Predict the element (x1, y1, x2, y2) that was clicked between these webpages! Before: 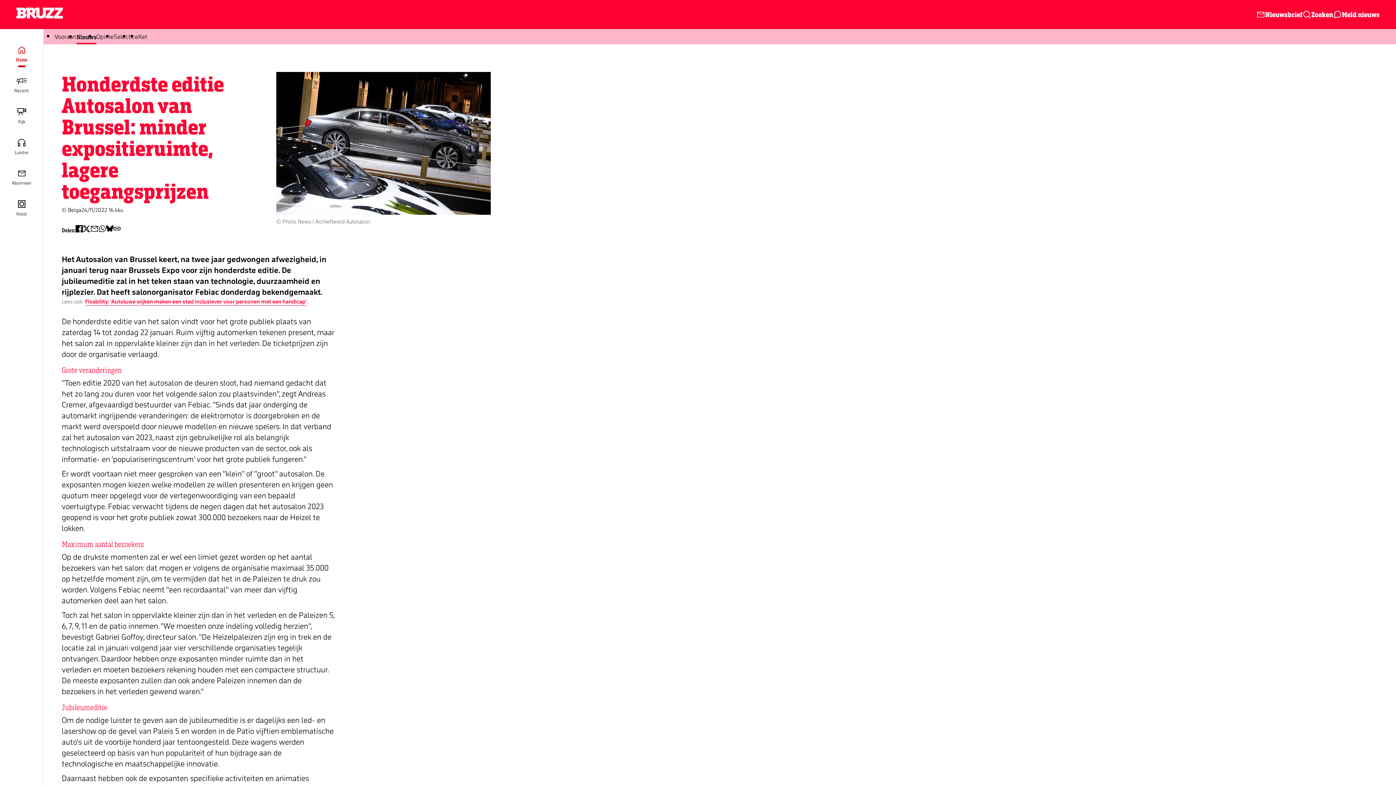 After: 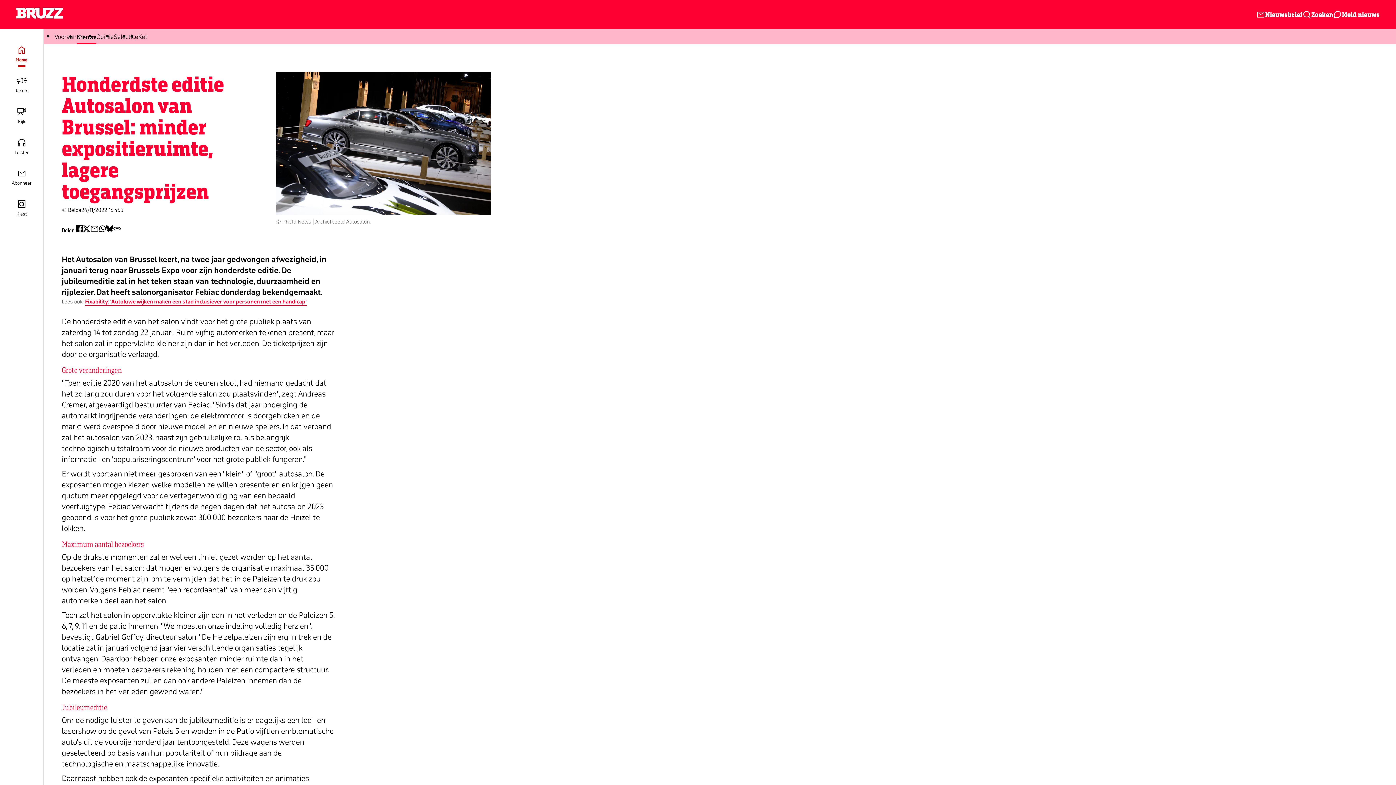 Action: bbox: (75, 224, 82, 235) label: Find BRUZZ on facebook